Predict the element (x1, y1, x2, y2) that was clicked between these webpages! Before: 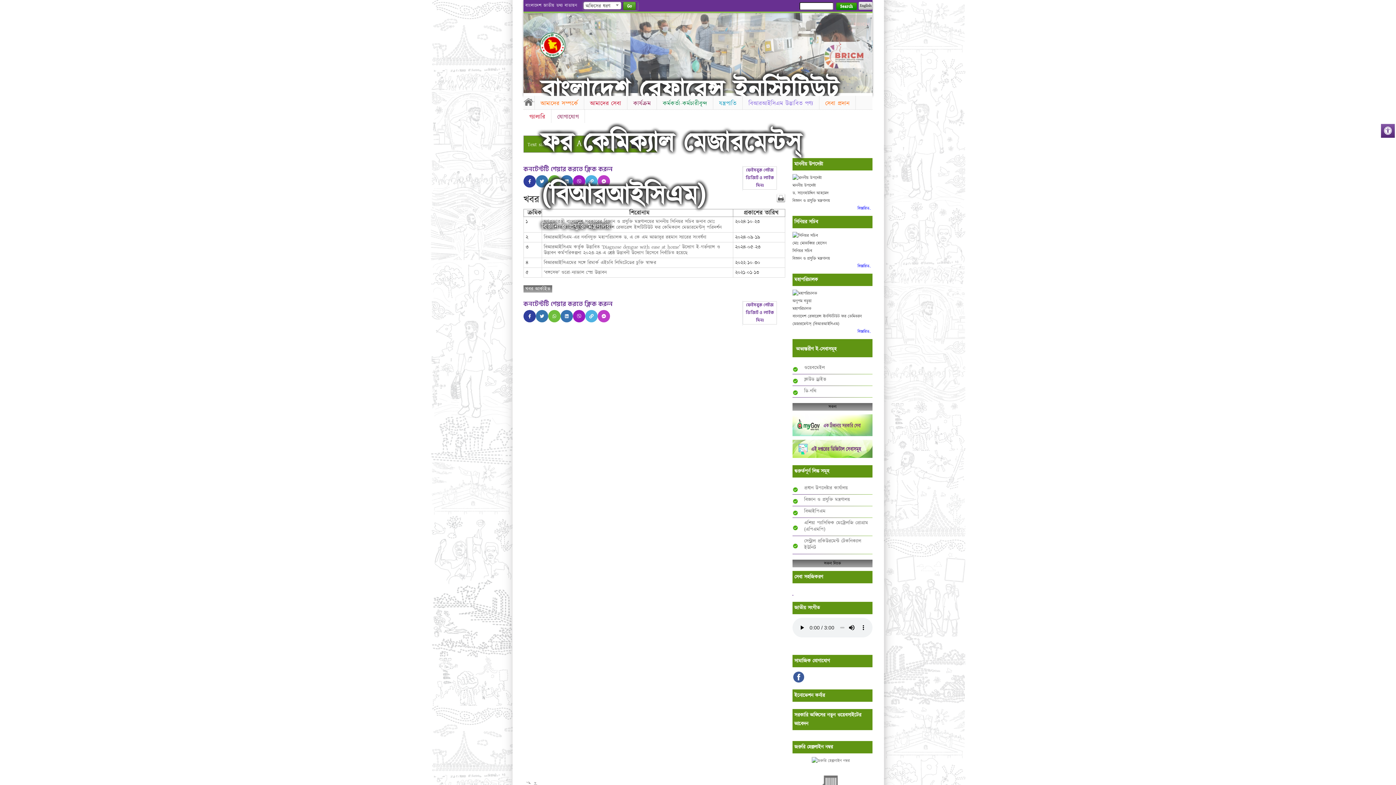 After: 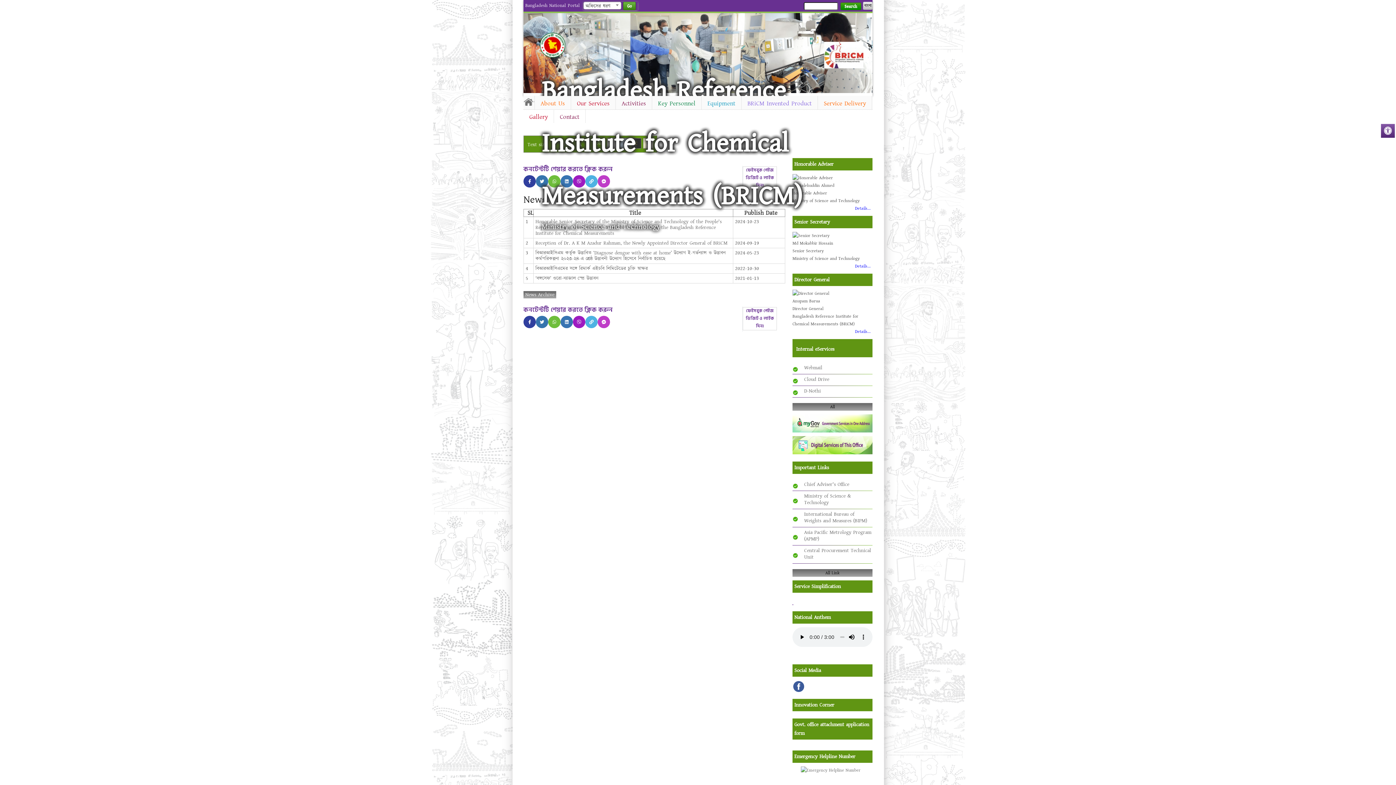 Action: bbox: (858, 1, 872, 9) label: English